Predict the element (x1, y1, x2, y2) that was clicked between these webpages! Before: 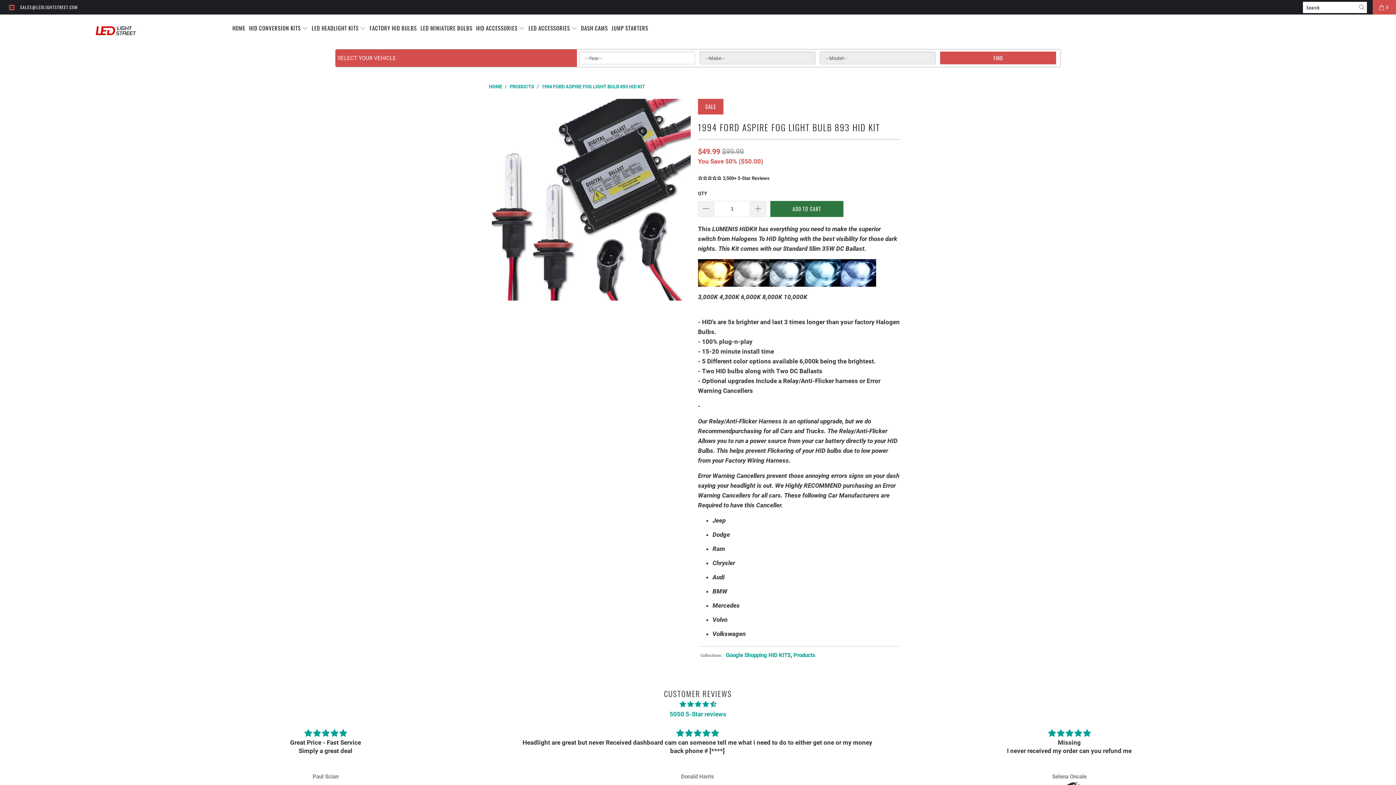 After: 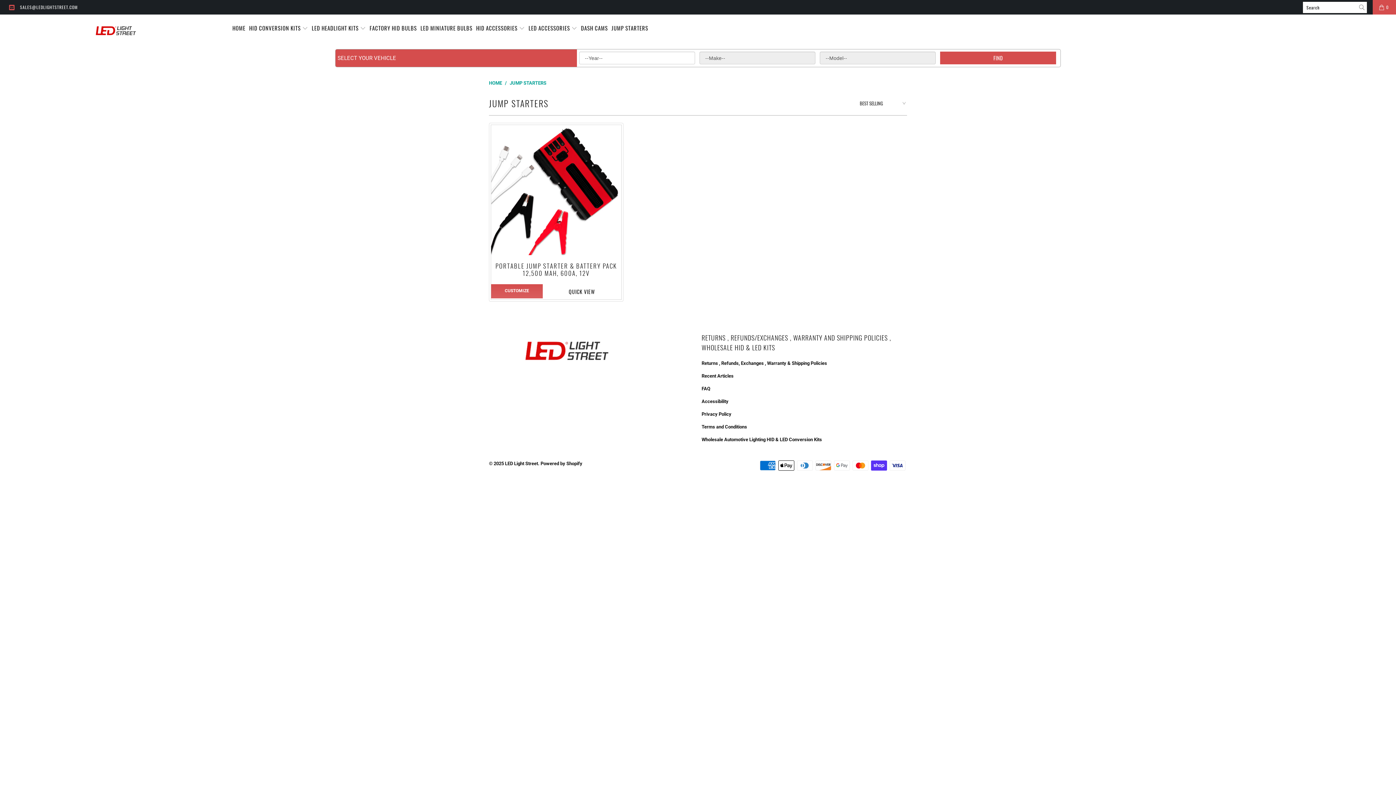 Action: bbox: (611, 18, 648, 37) label: JUMP STARTERS